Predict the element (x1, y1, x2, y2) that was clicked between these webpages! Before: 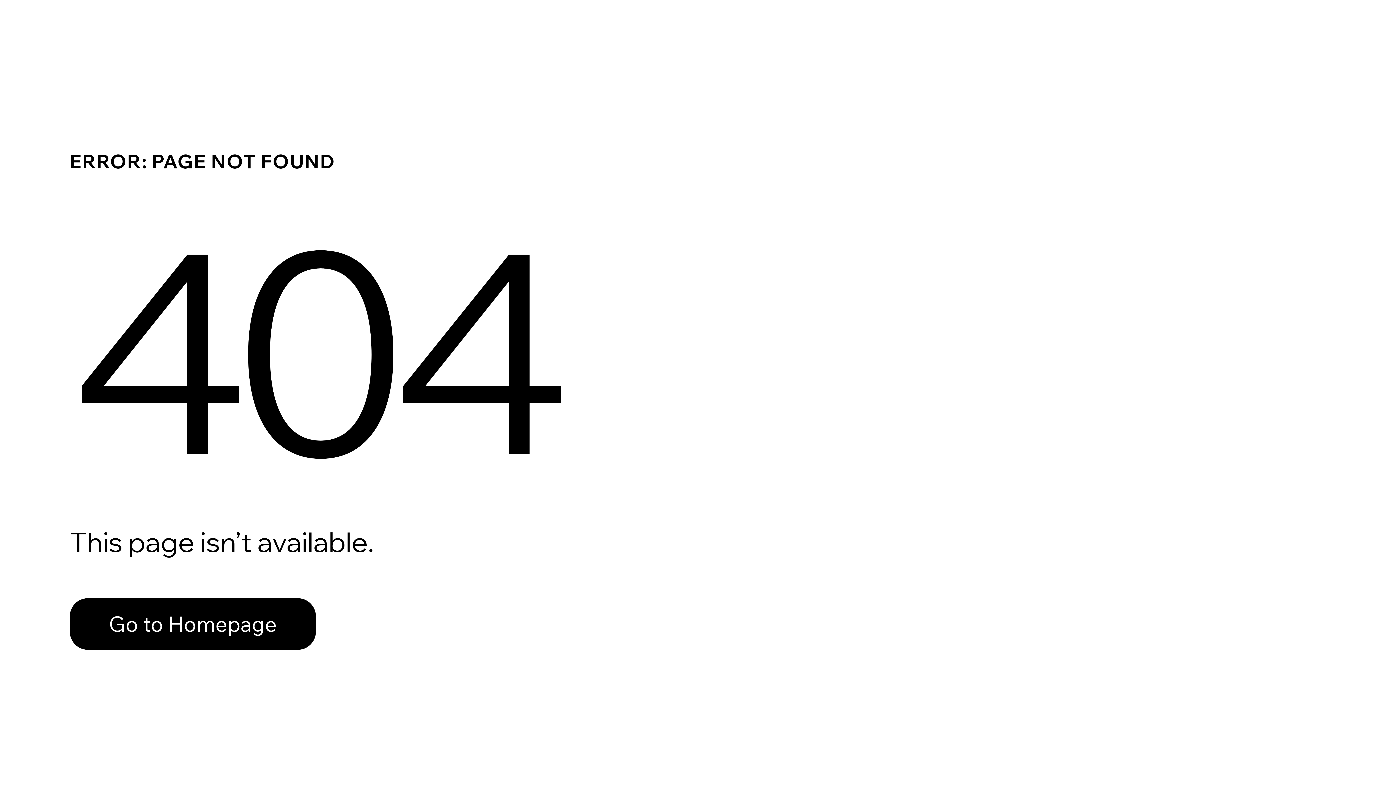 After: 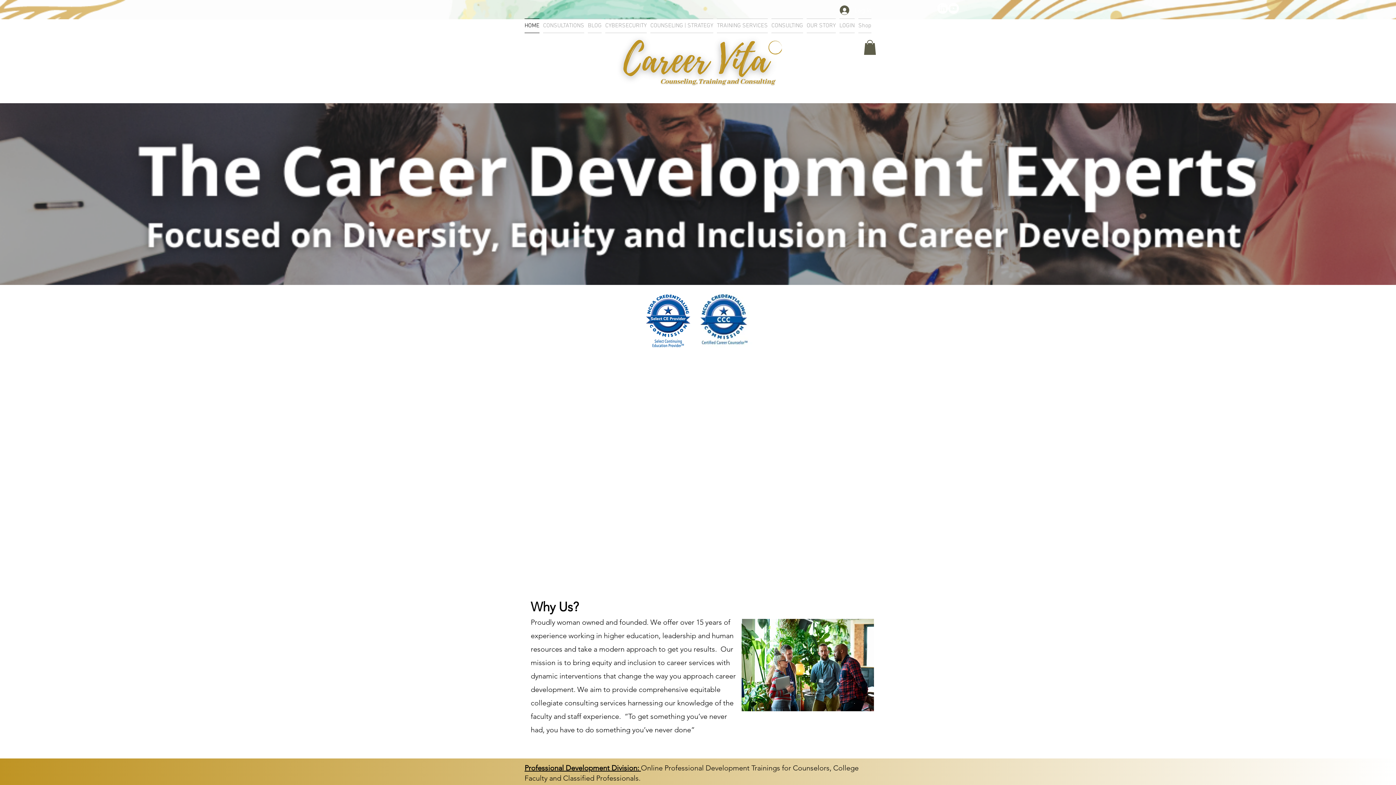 Action: bbox: (69, 582, 768, 659) label: Go to Homepage